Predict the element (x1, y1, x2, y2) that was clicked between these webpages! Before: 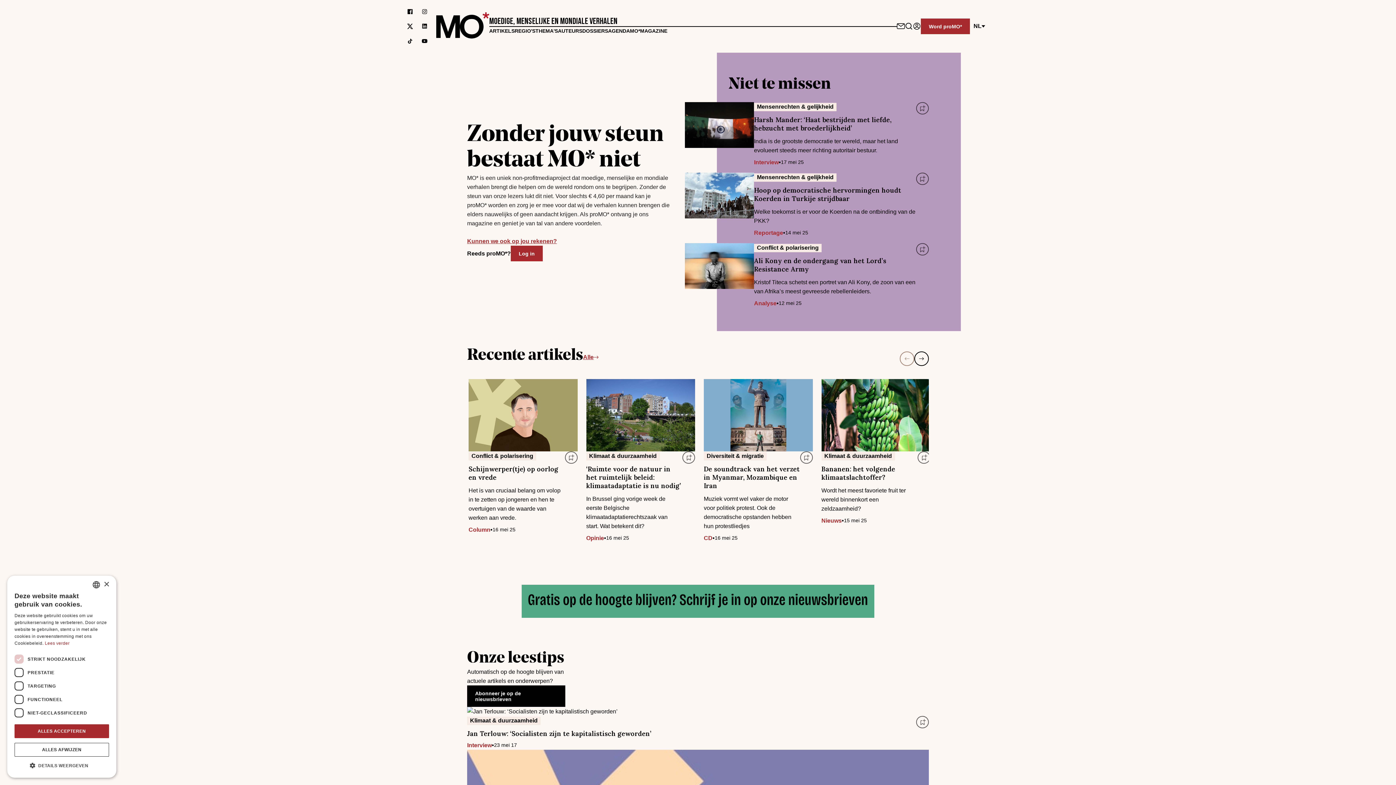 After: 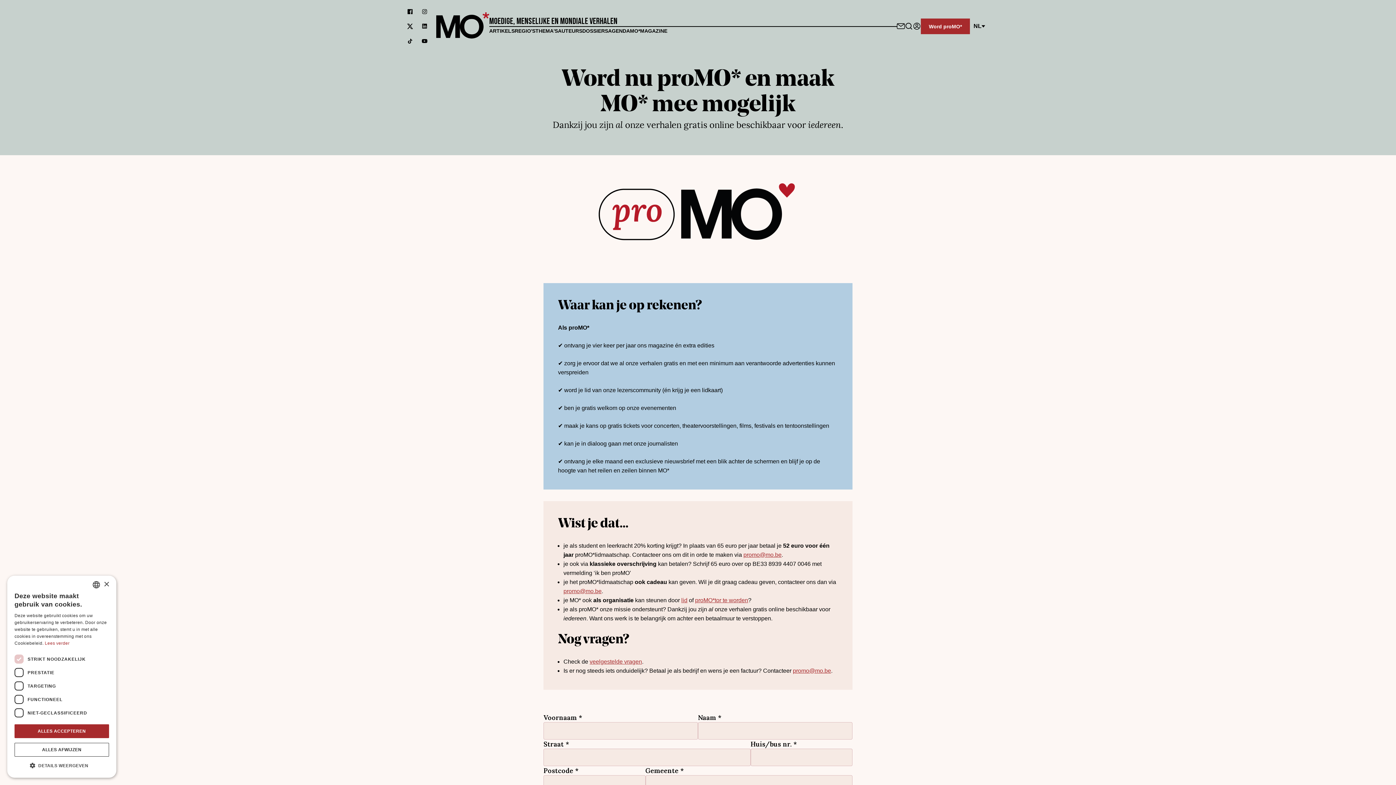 Action: label: Kunnen we ook op jou rekenen? bbox: (467, 238, 557, 244)